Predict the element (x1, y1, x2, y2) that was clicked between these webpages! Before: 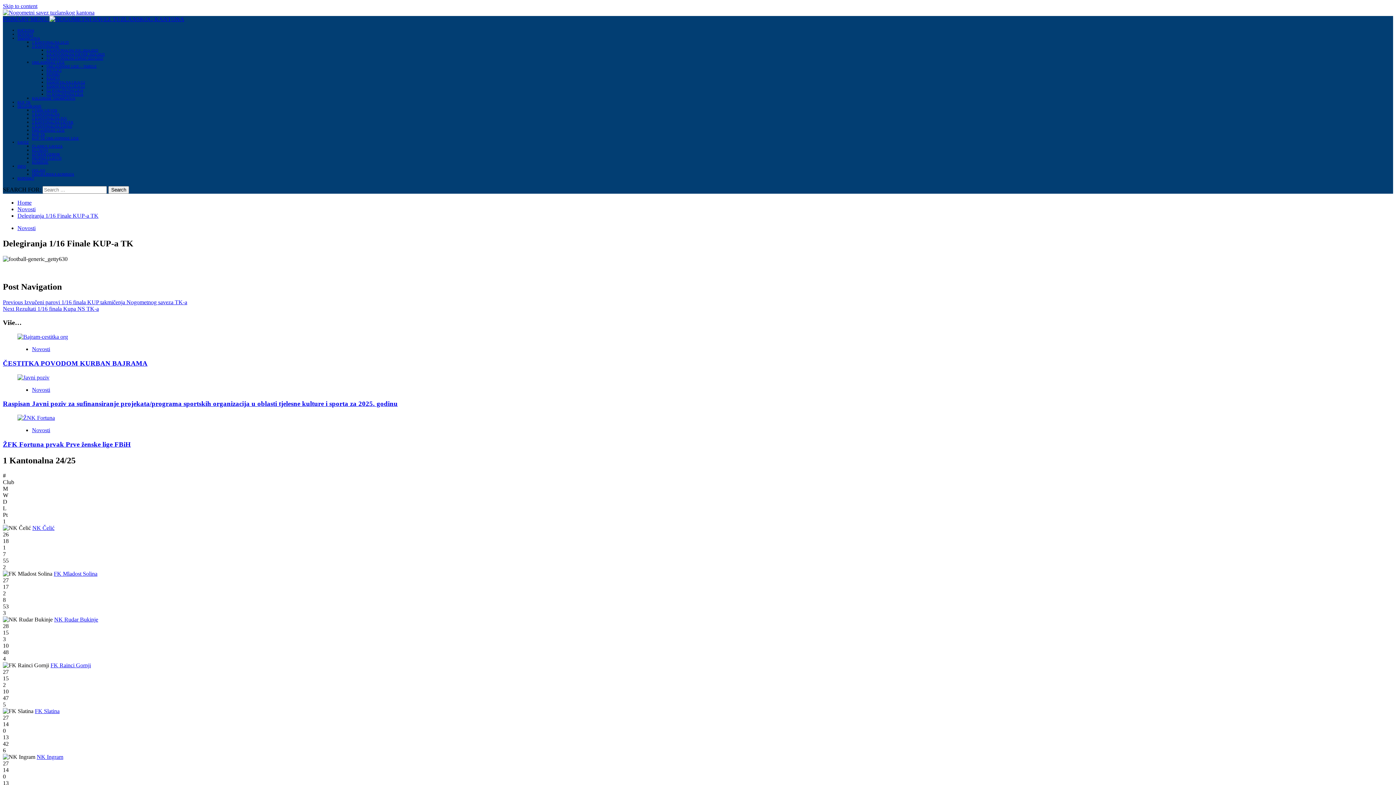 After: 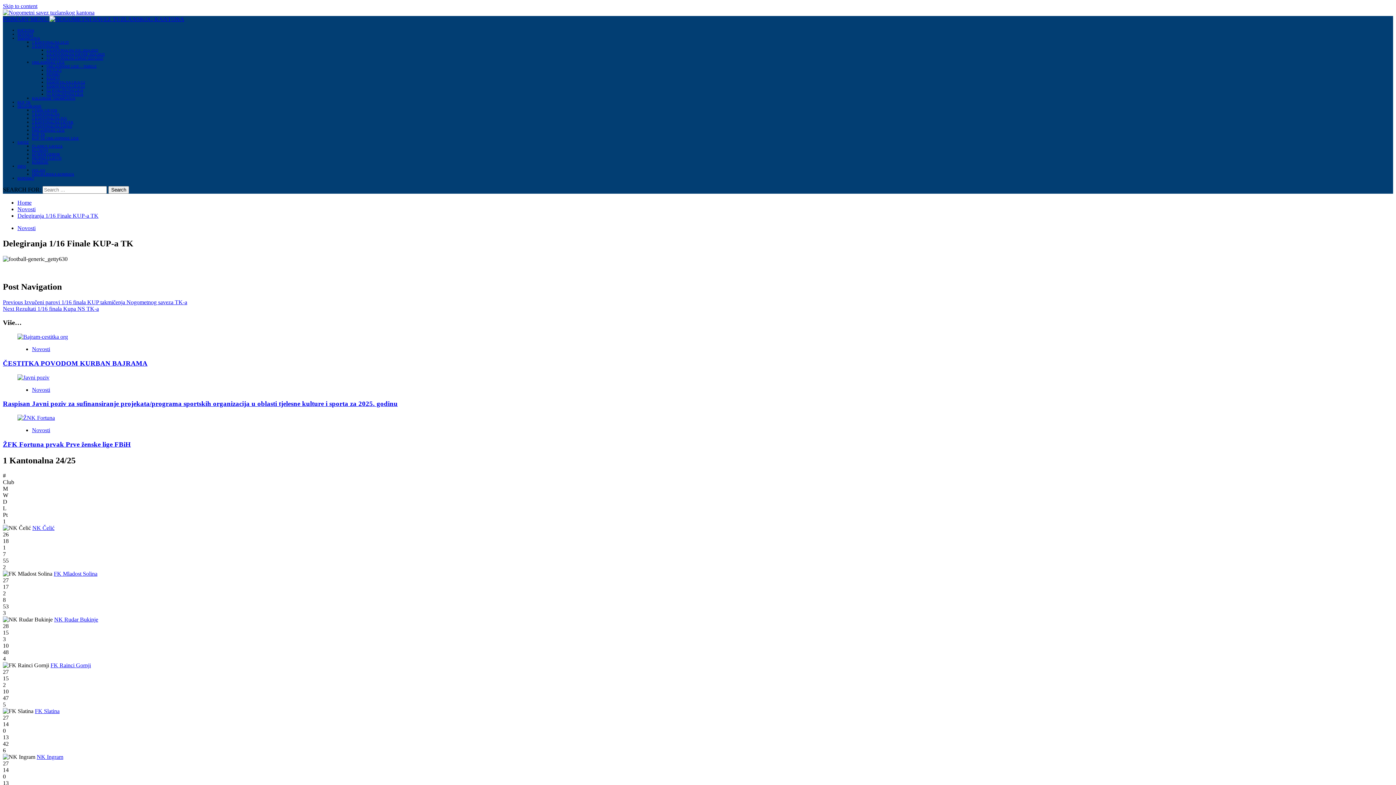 Action: bbox: (2, 16, 49, 22) label: Toggle Primary Menu